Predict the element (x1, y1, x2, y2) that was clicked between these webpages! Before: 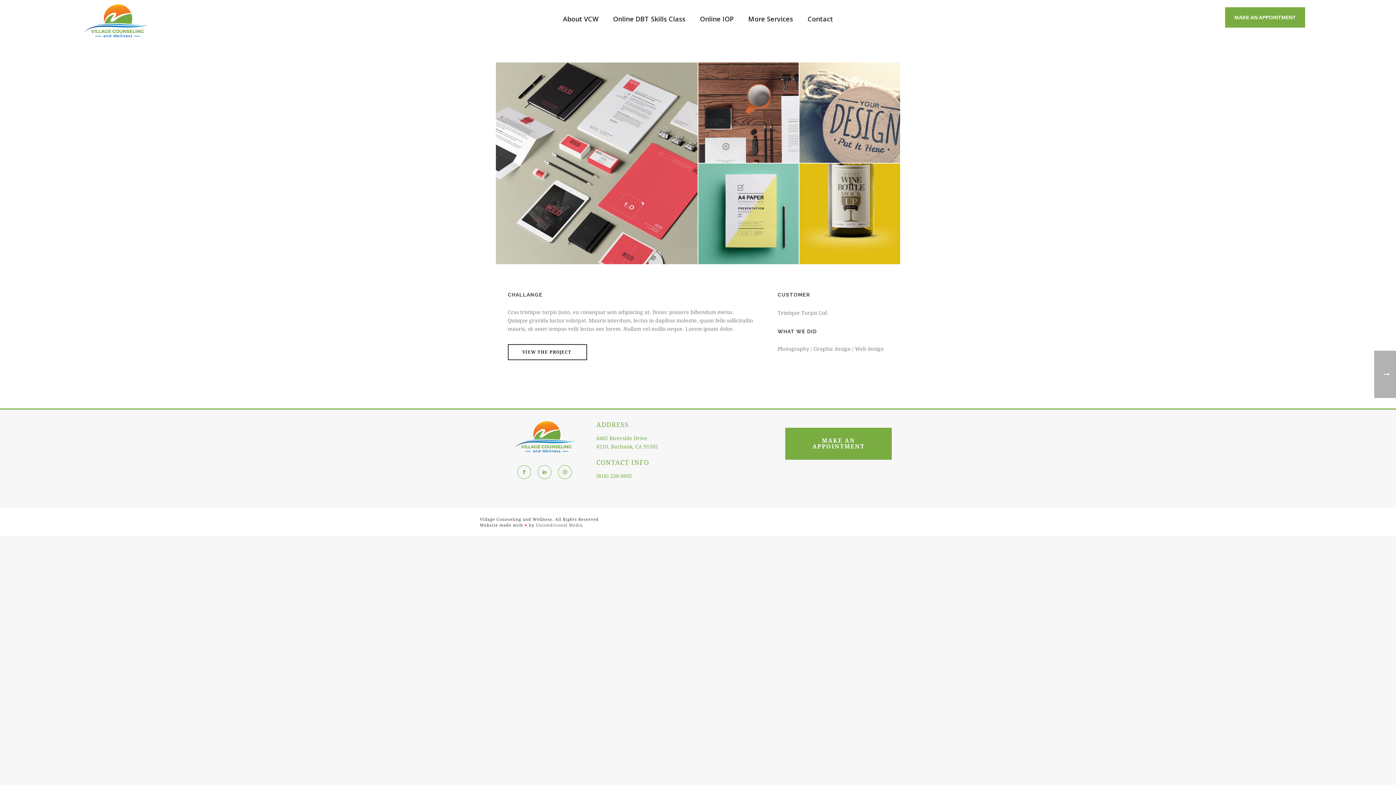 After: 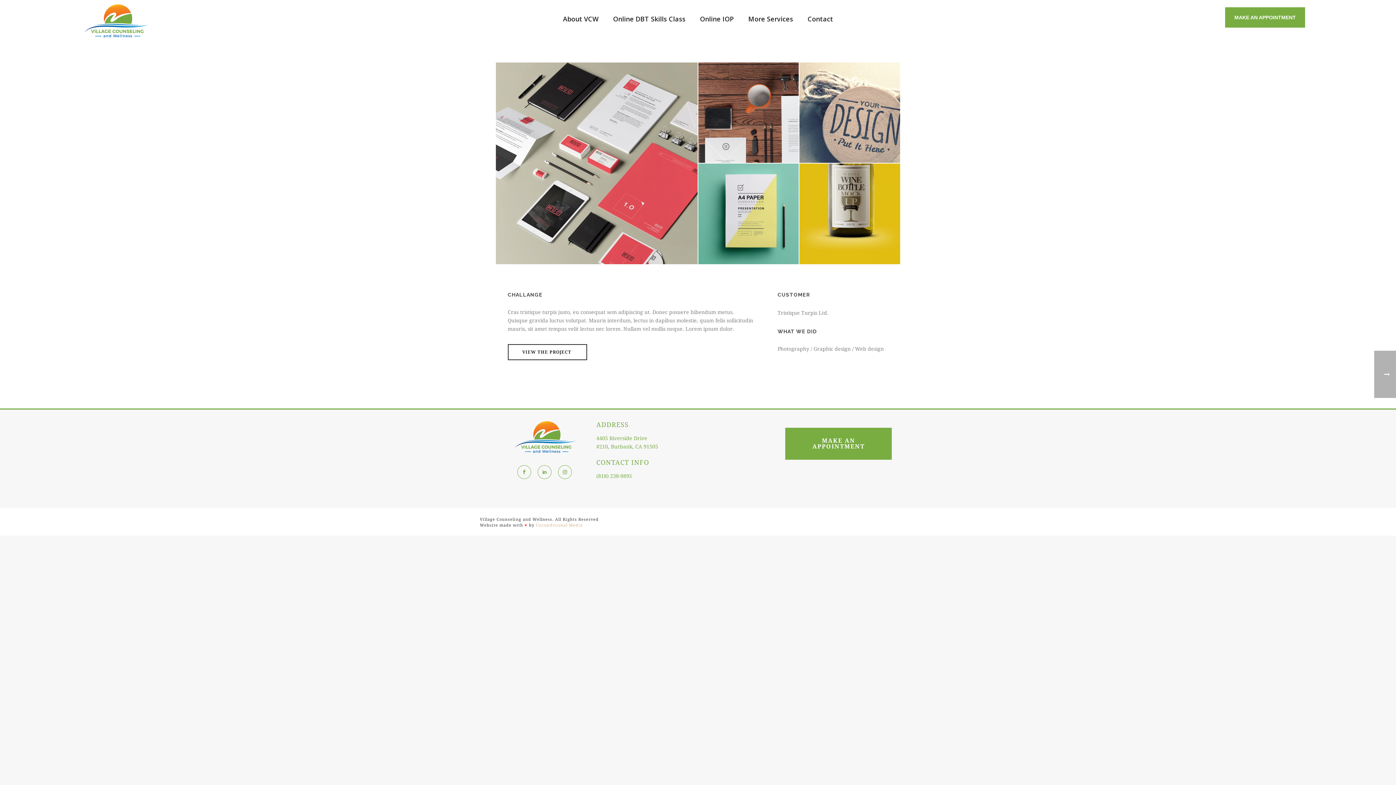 Action: bbox: (536, 523, 582, 527) label: Unconditional Media